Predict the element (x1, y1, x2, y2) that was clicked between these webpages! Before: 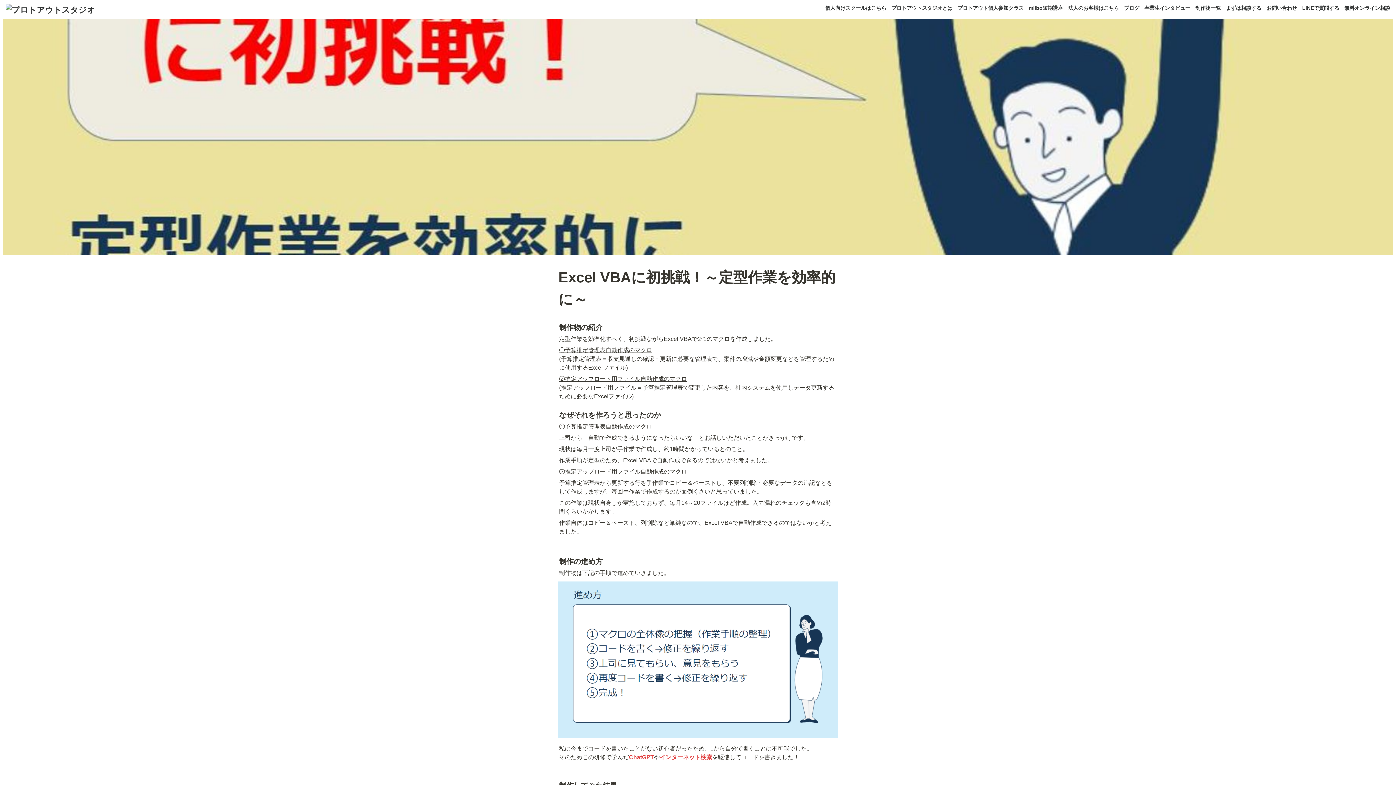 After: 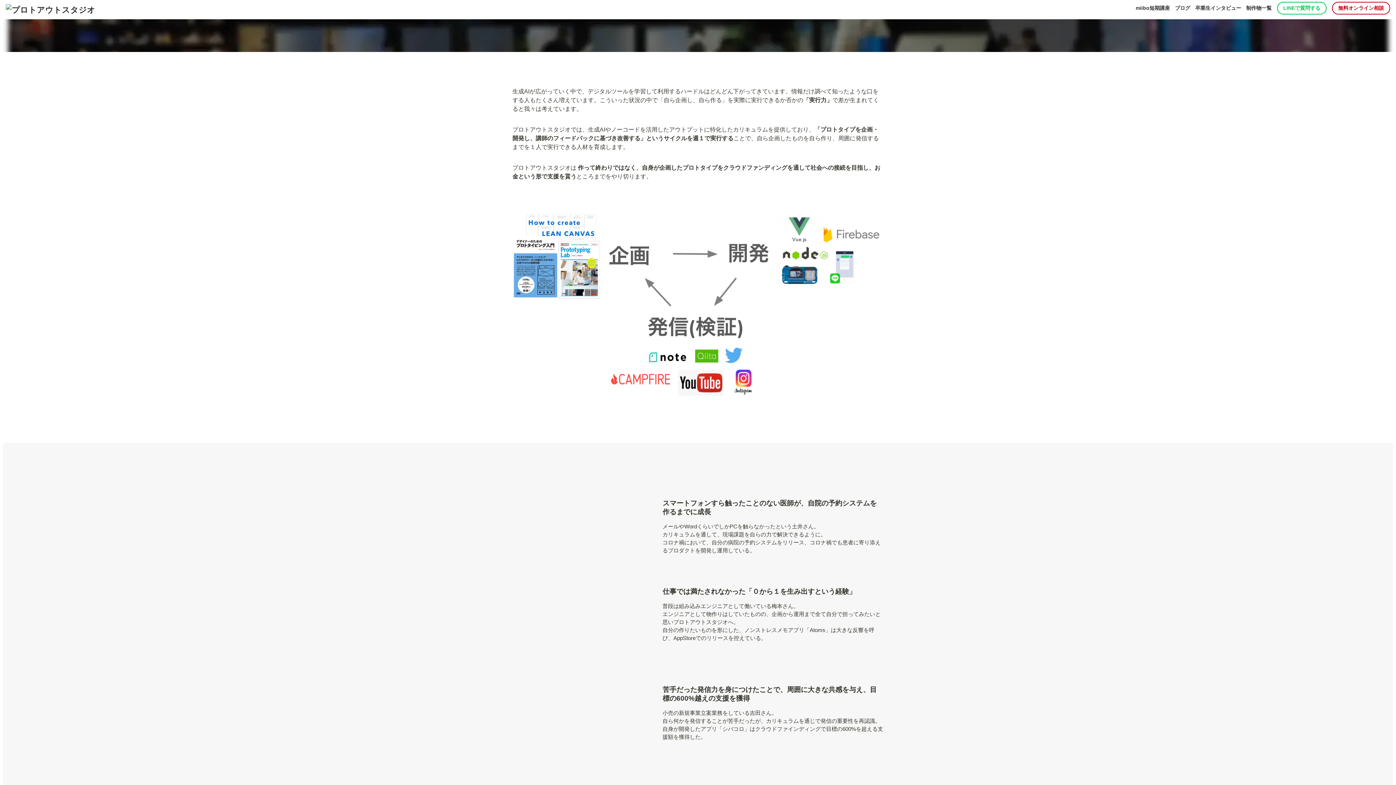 Action: label: プロトアウト個人参加クラス bbox: (957, 4, 1024, 12)